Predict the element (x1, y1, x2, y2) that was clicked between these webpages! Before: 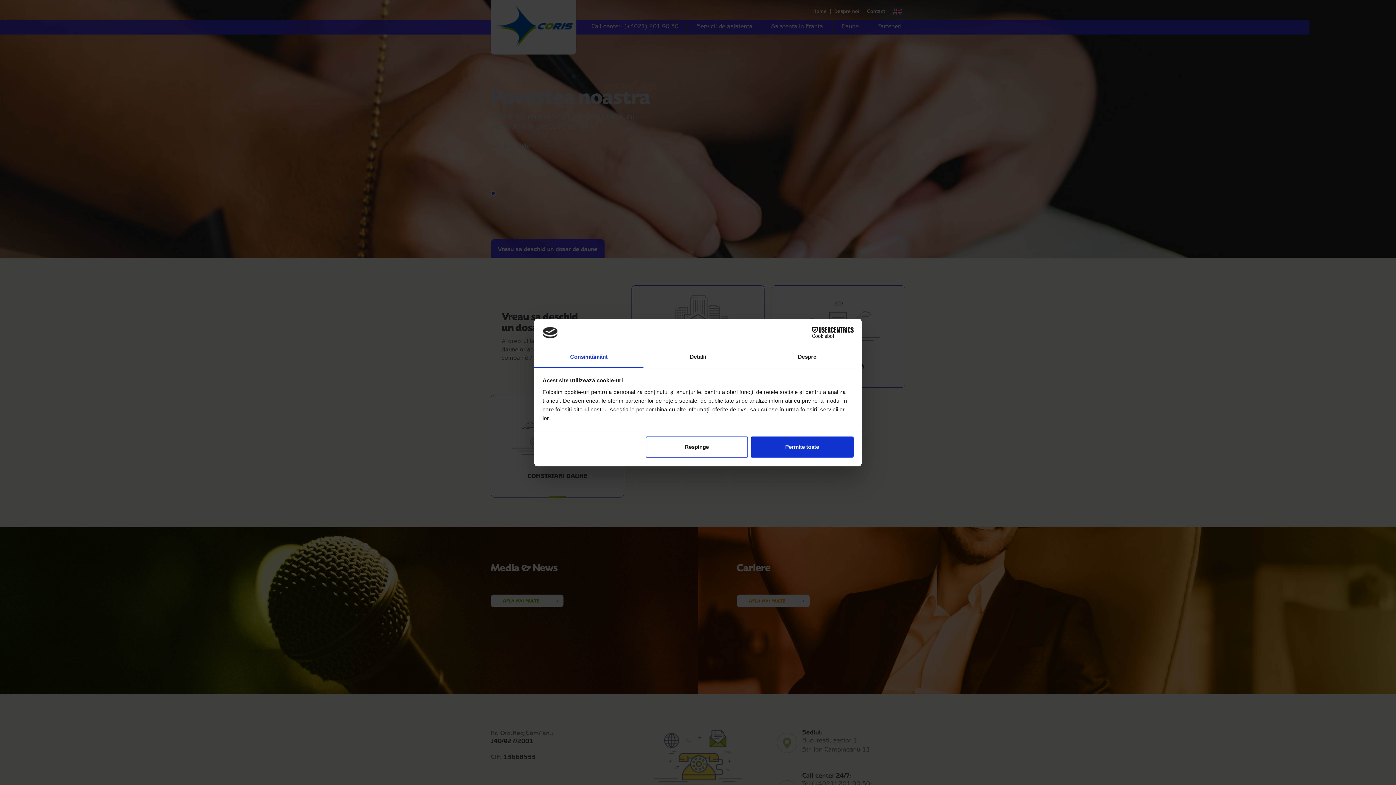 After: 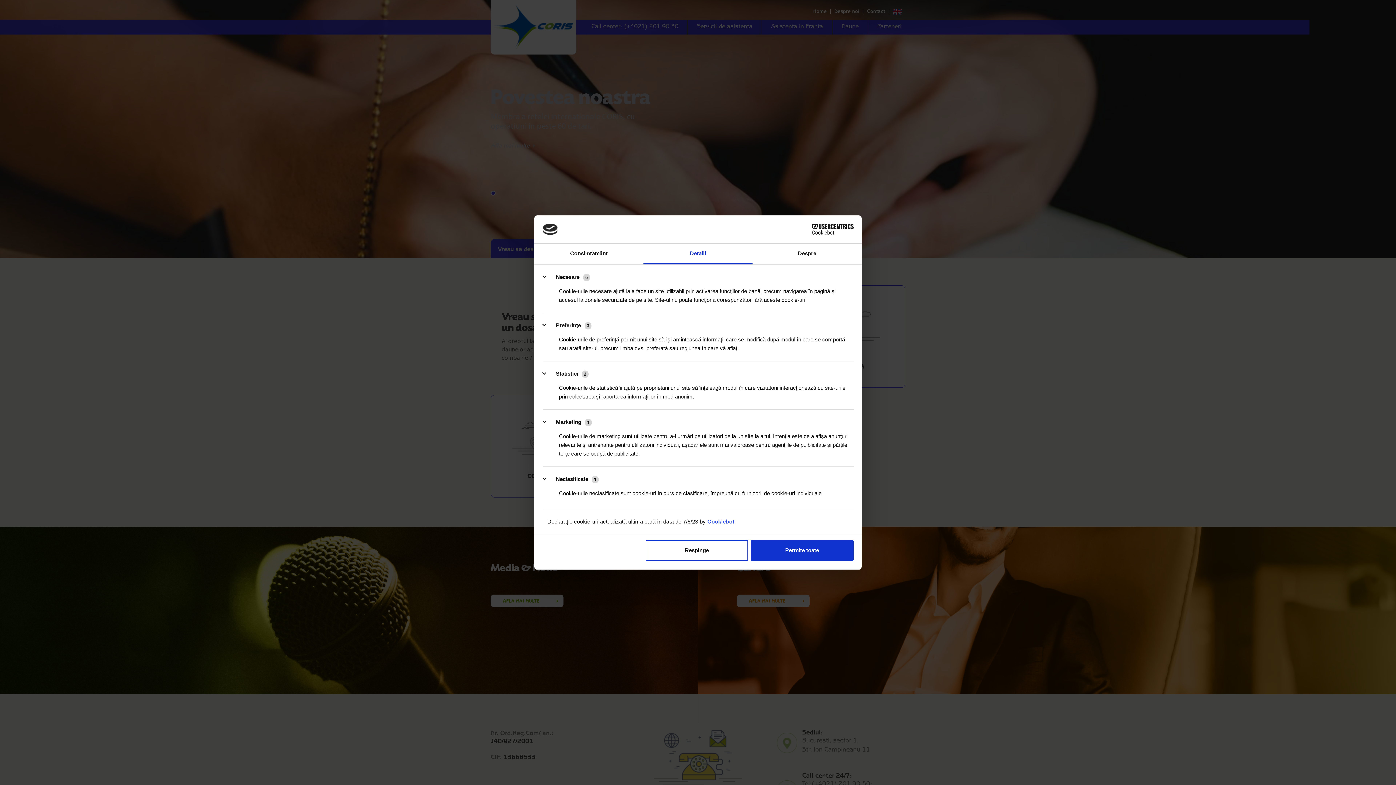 Action: bbox: (643, 347, 752, 367) label: Detalii